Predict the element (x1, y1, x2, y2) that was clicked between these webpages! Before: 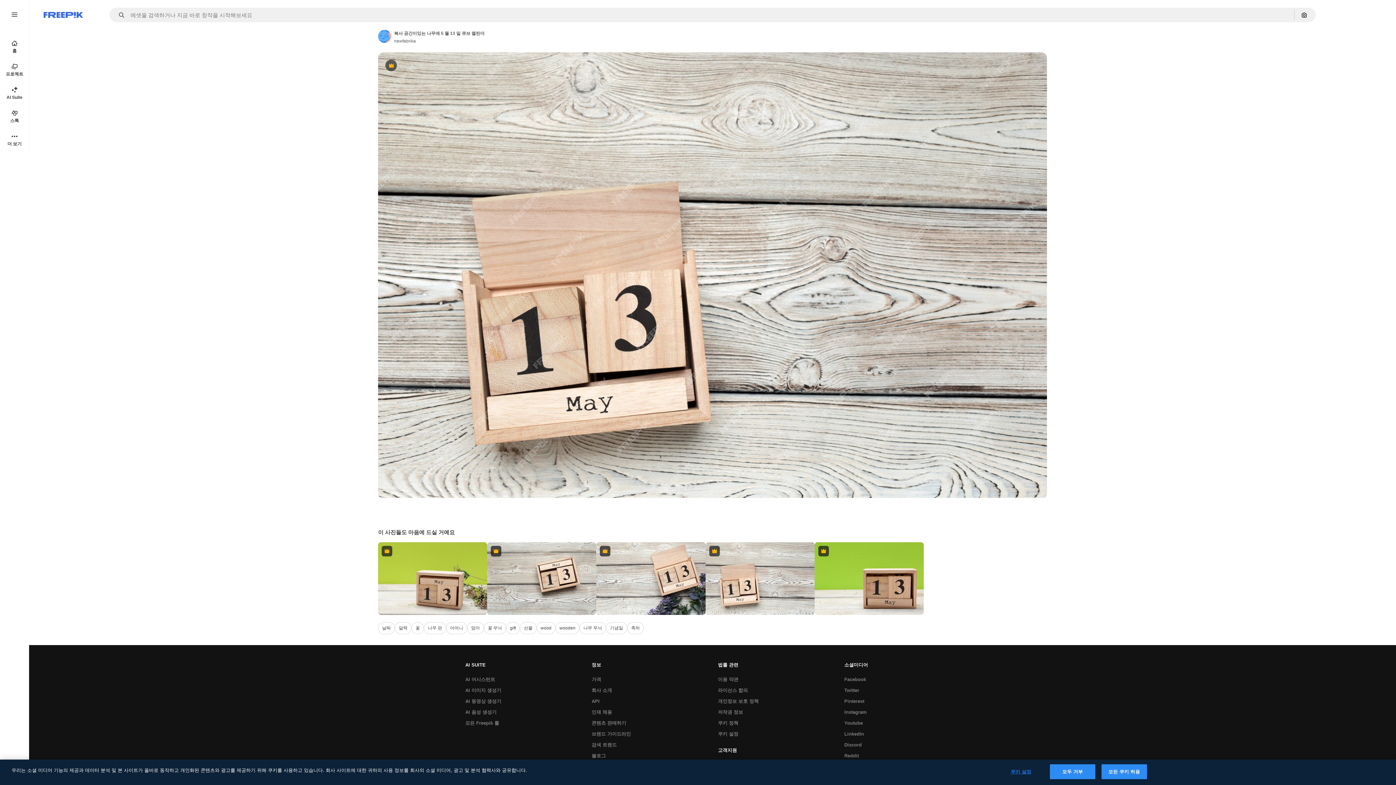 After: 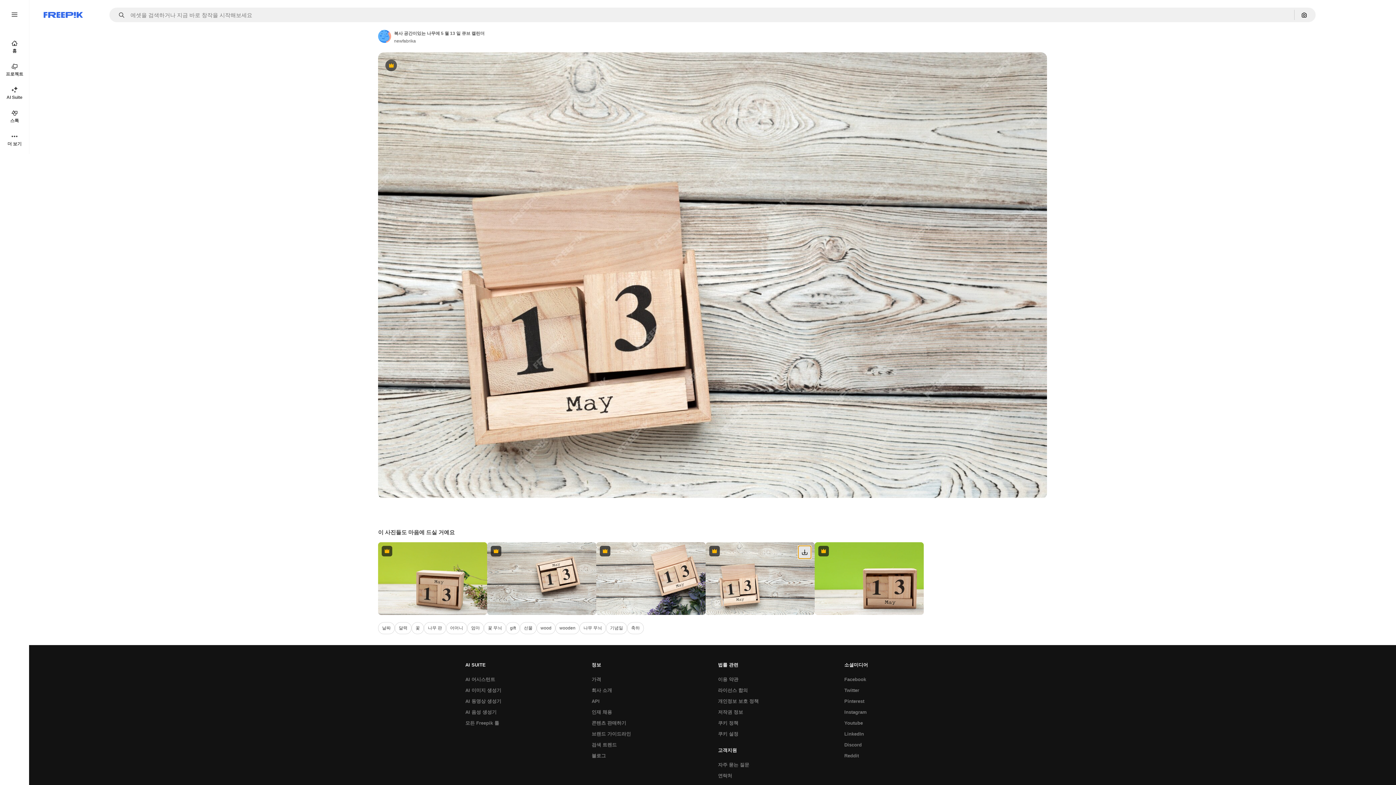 Action: bbox: (798, 546, 811, 559) label: 다운로드